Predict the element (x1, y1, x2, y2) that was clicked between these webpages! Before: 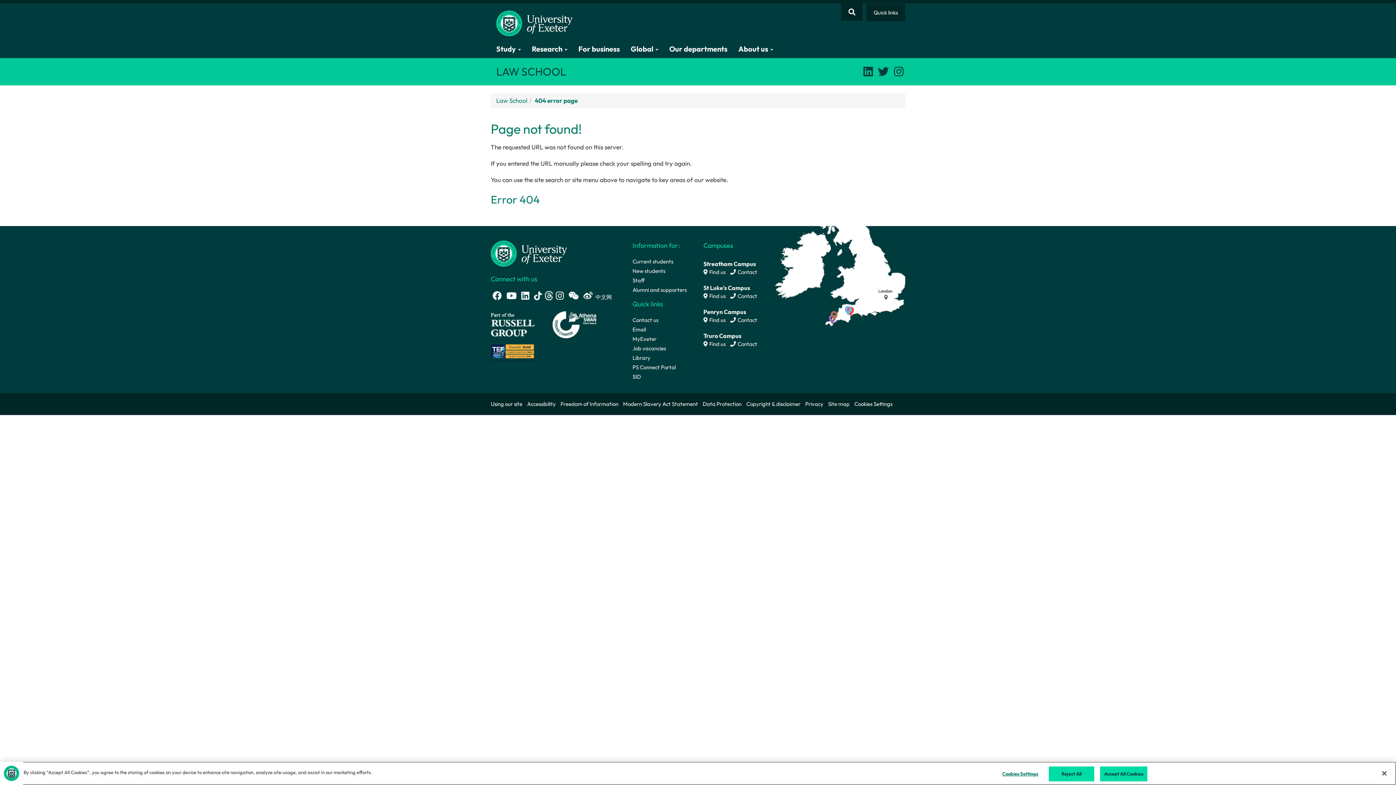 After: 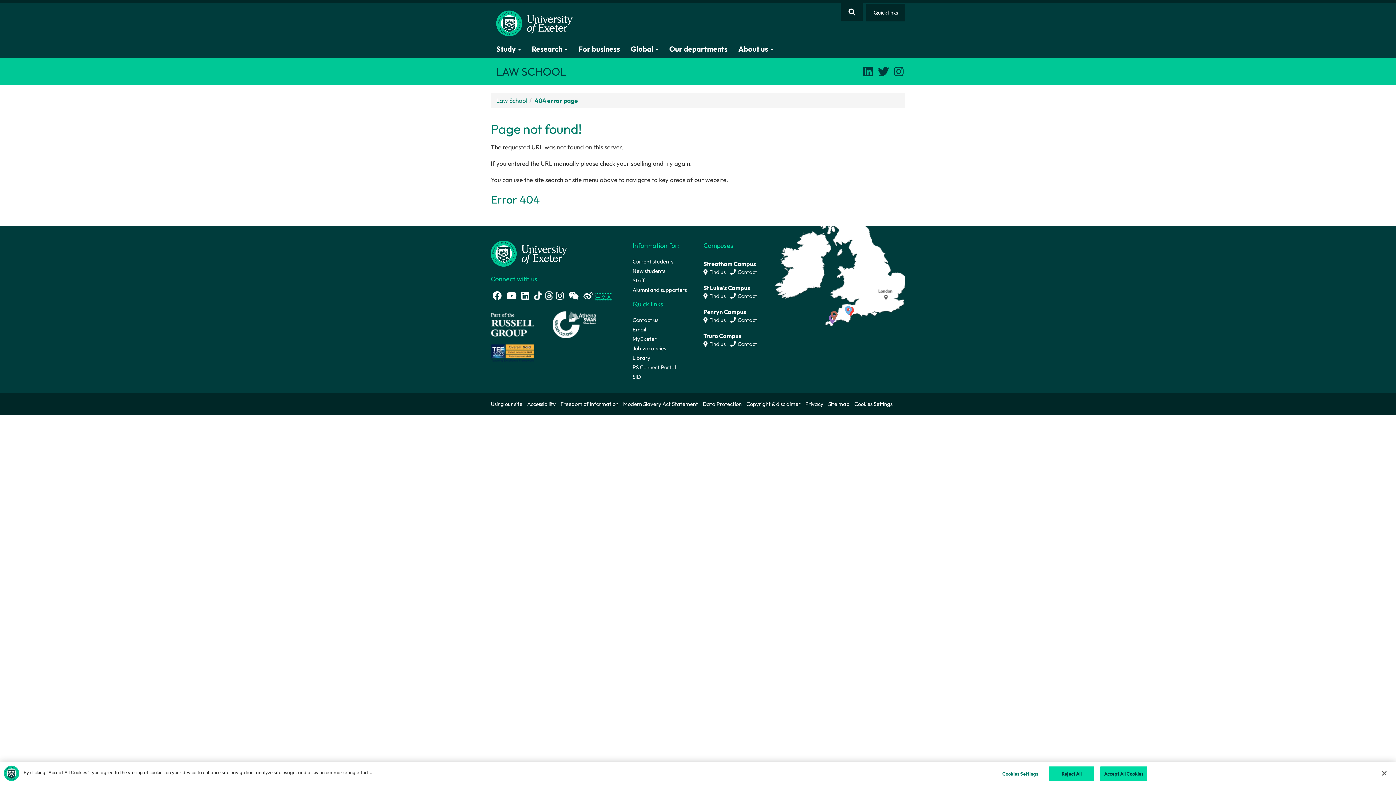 Action: label: 中文网 bbox: (595, 293, 612, 300)